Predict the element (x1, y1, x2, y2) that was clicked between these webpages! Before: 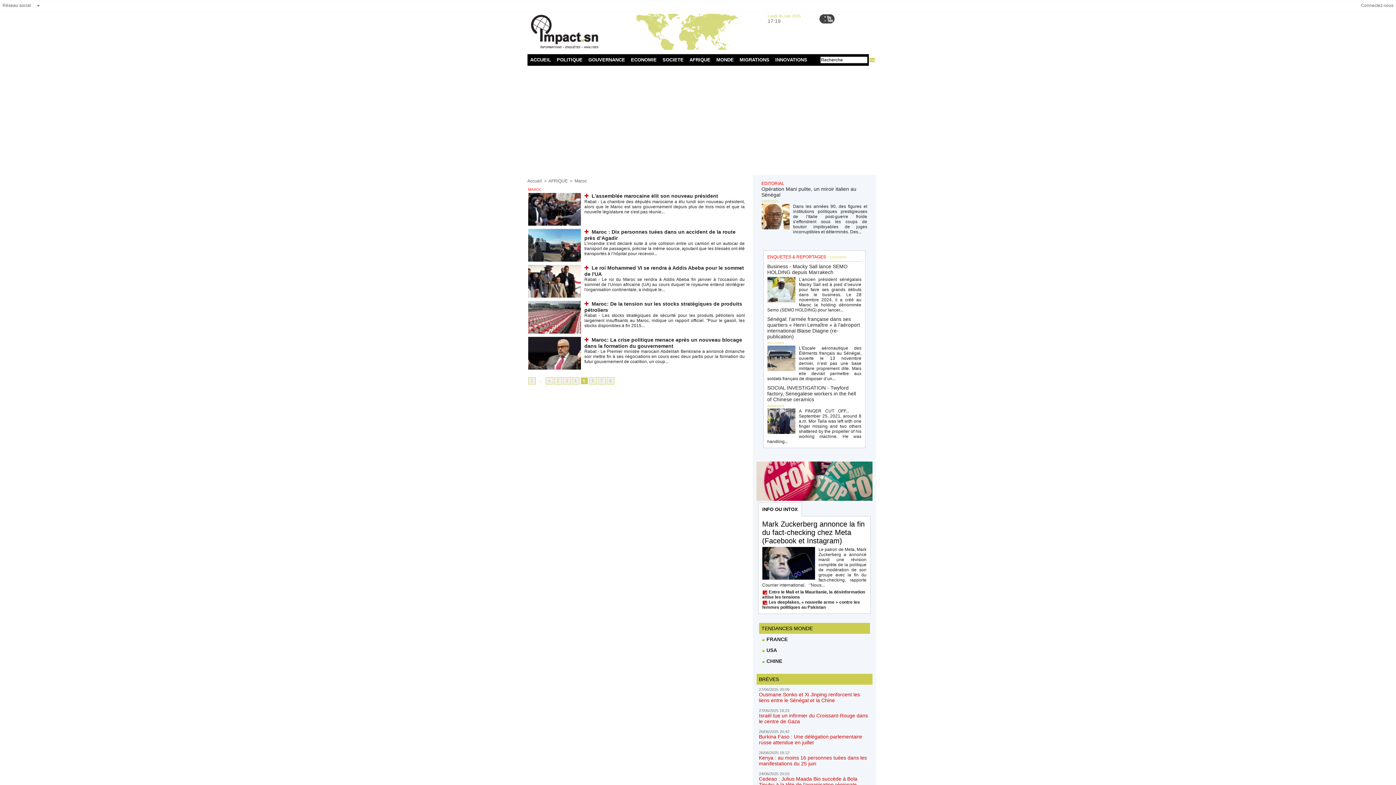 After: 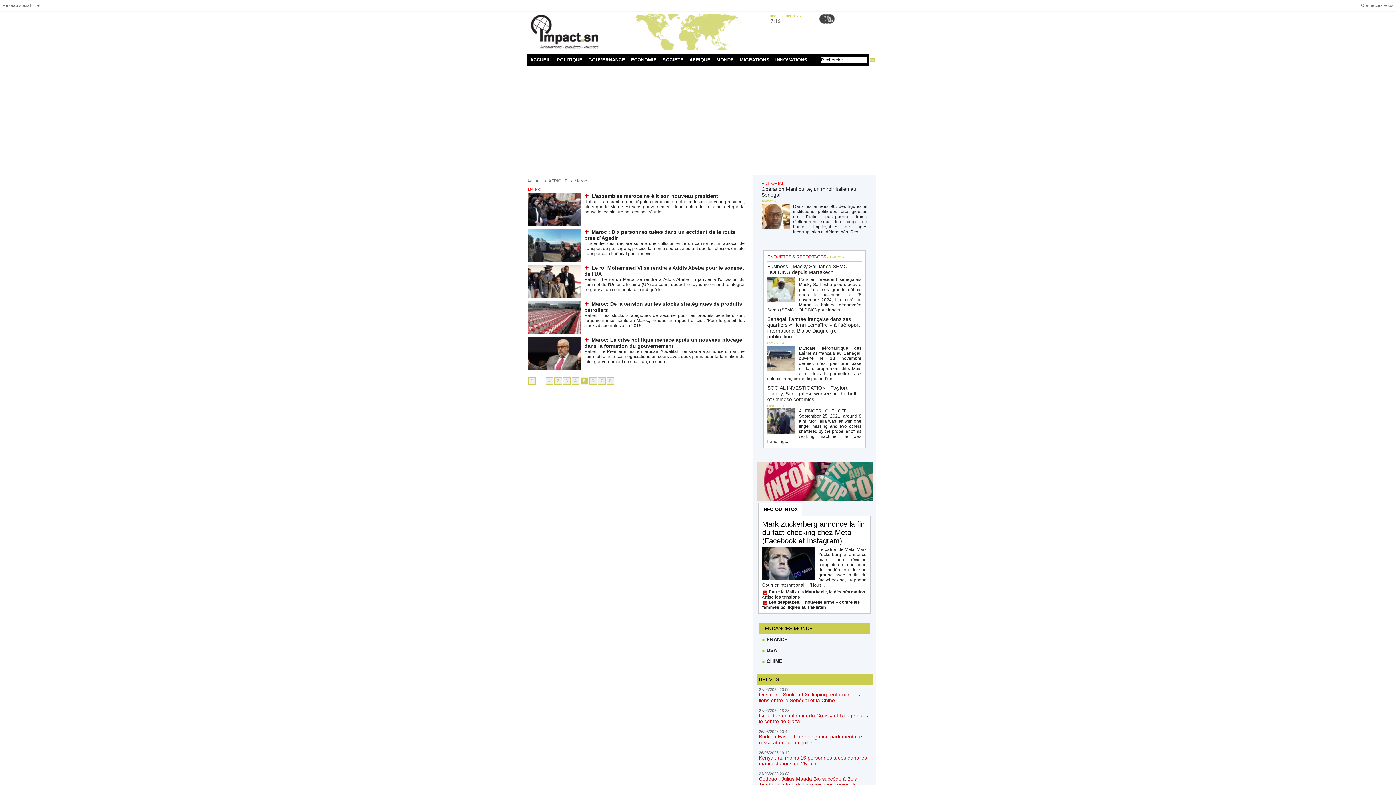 Action: bbox: (528, 13, 766, 19)